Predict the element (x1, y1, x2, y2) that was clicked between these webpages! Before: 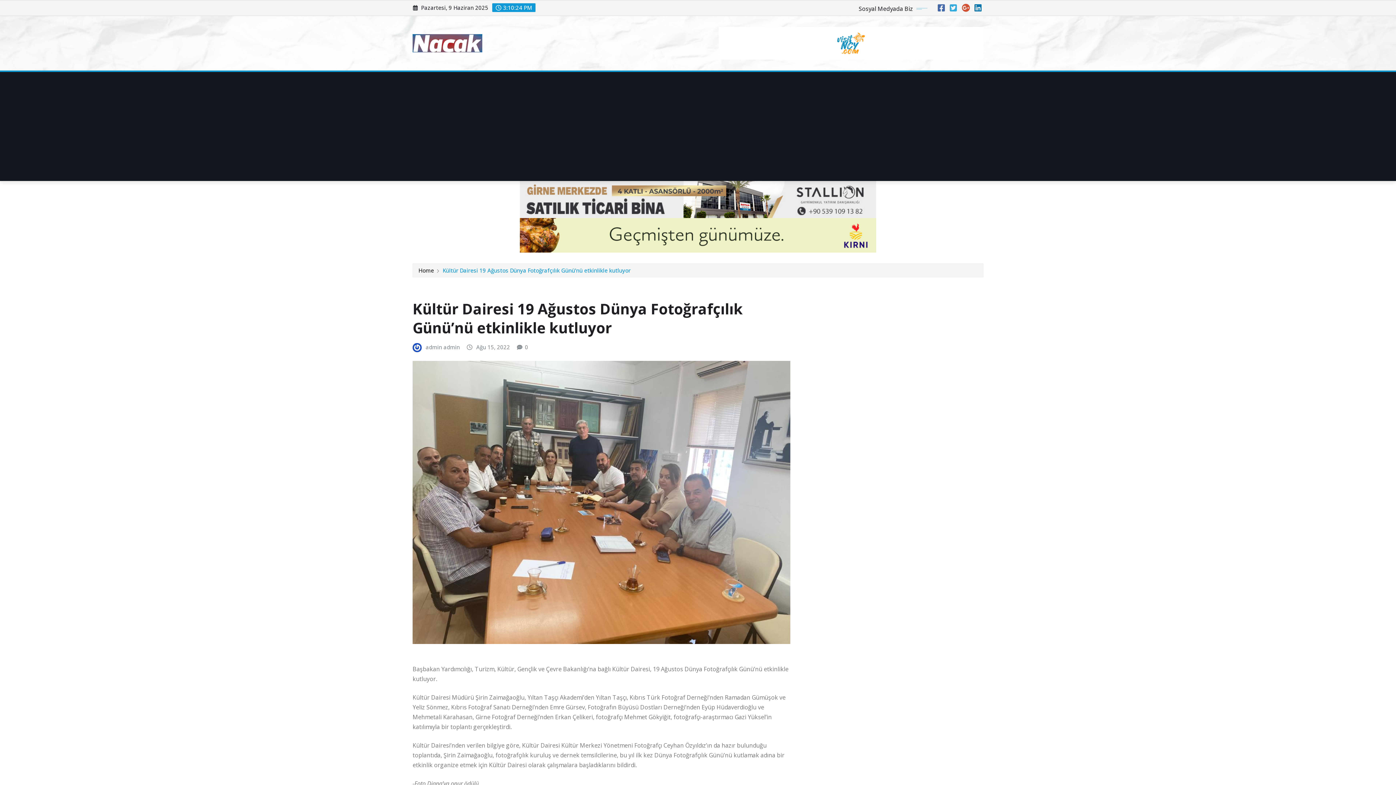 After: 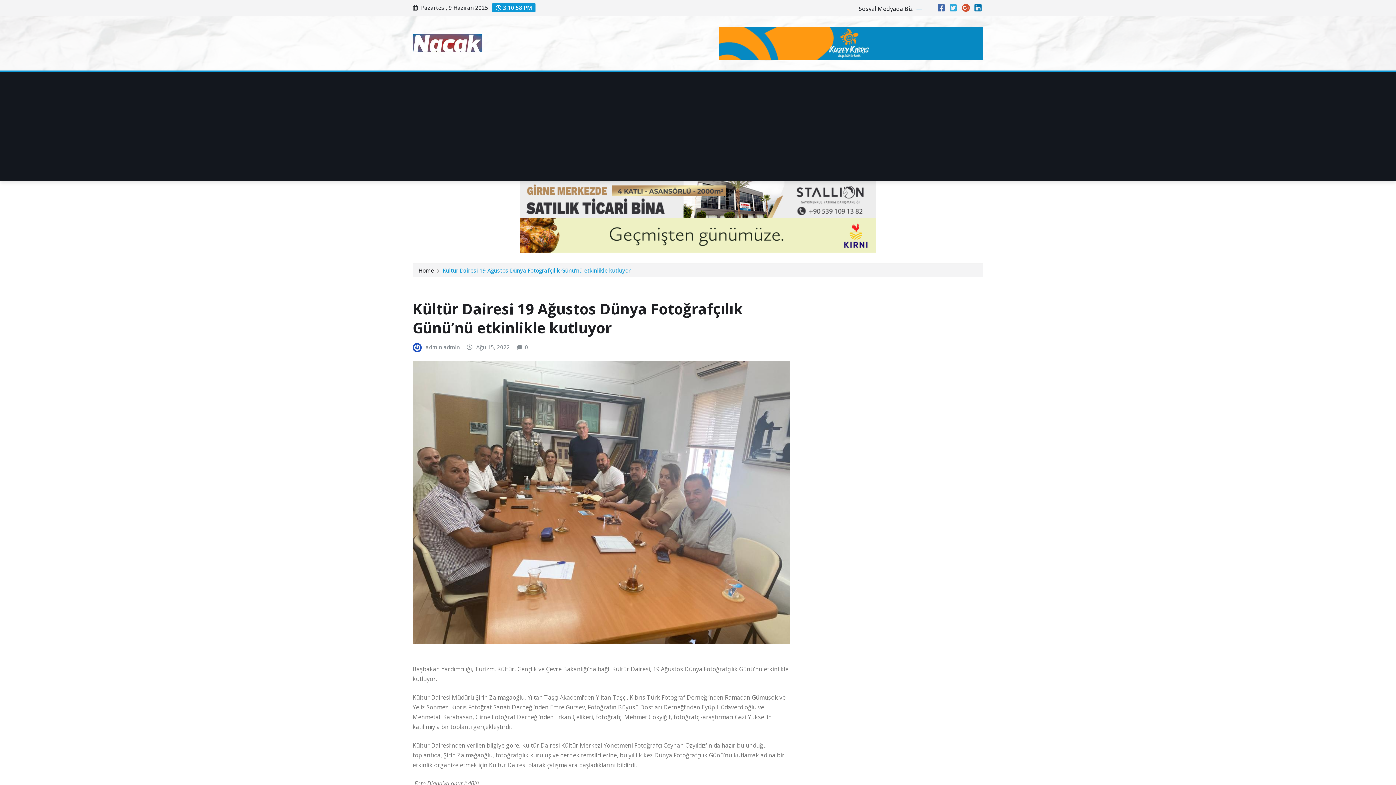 Action: bbox: (0, 218, 1396, 252)